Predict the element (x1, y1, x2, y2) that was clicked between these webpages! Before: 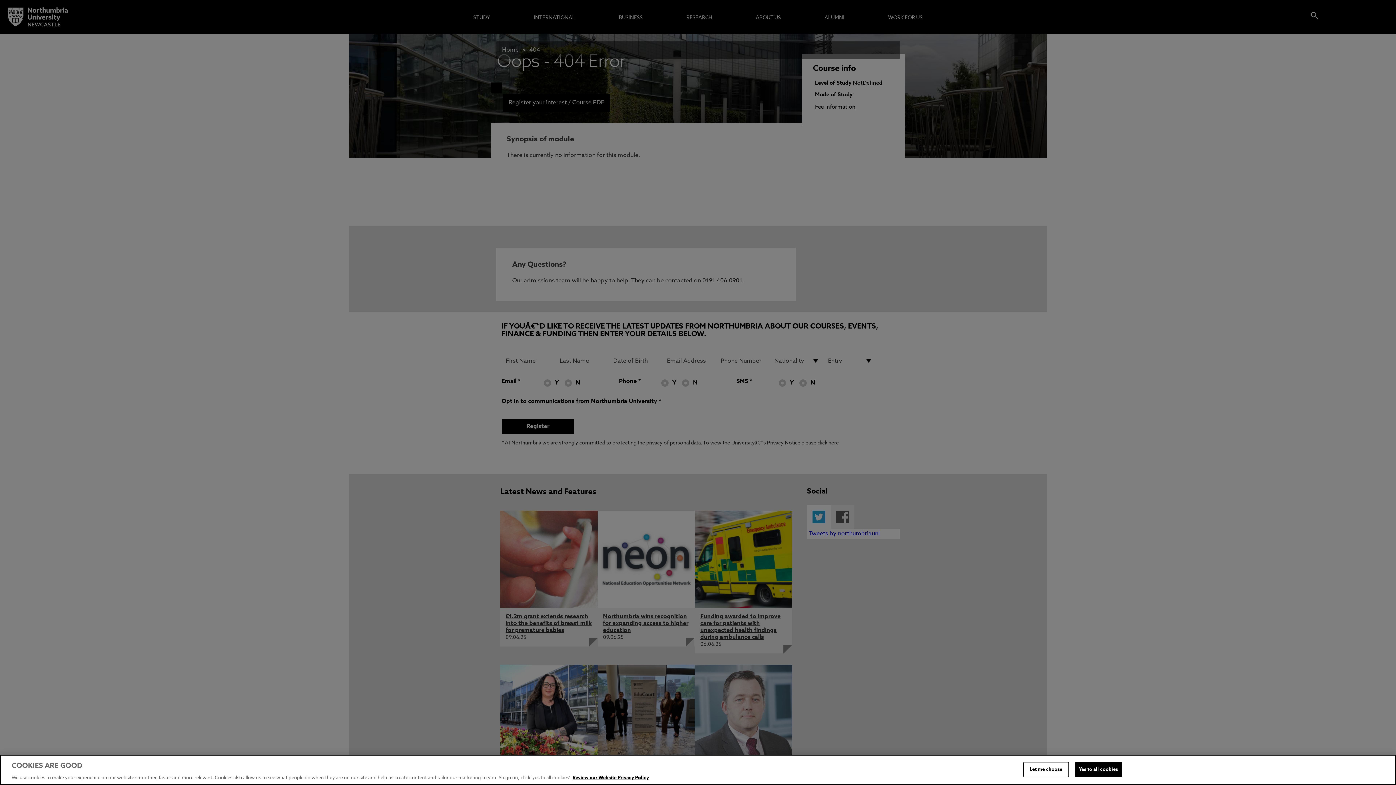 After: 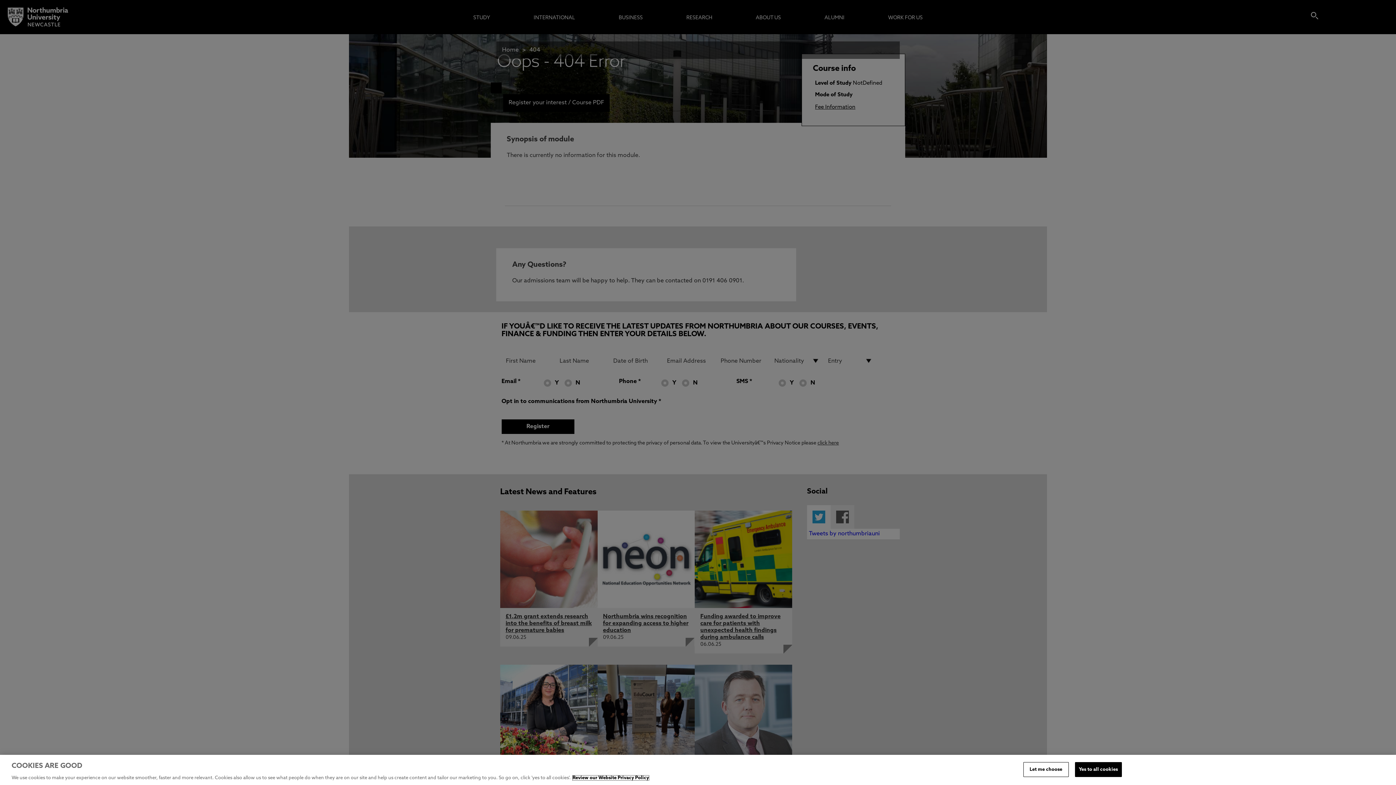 Action: bbox: (572, 776, 649, 780) label: More information about your privacy, opens in a new tab